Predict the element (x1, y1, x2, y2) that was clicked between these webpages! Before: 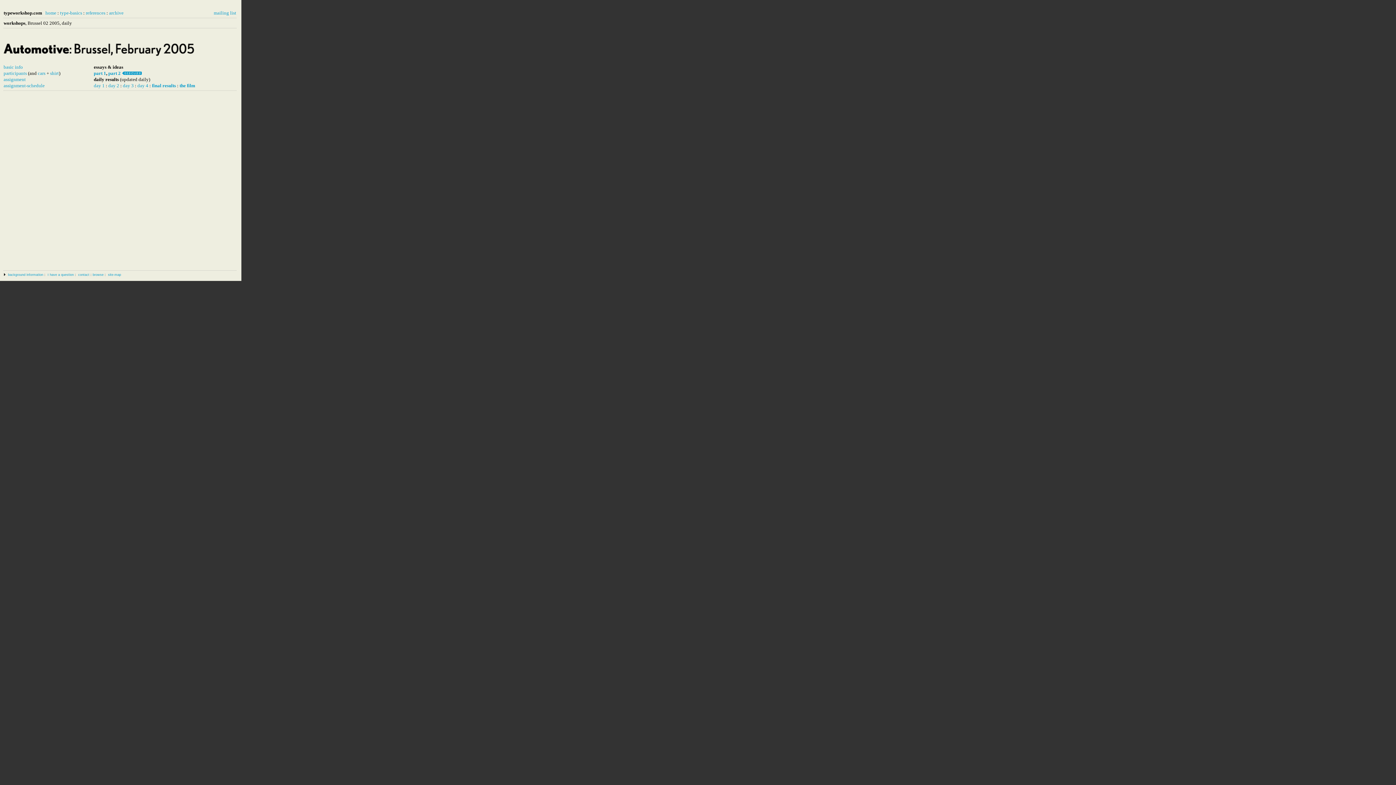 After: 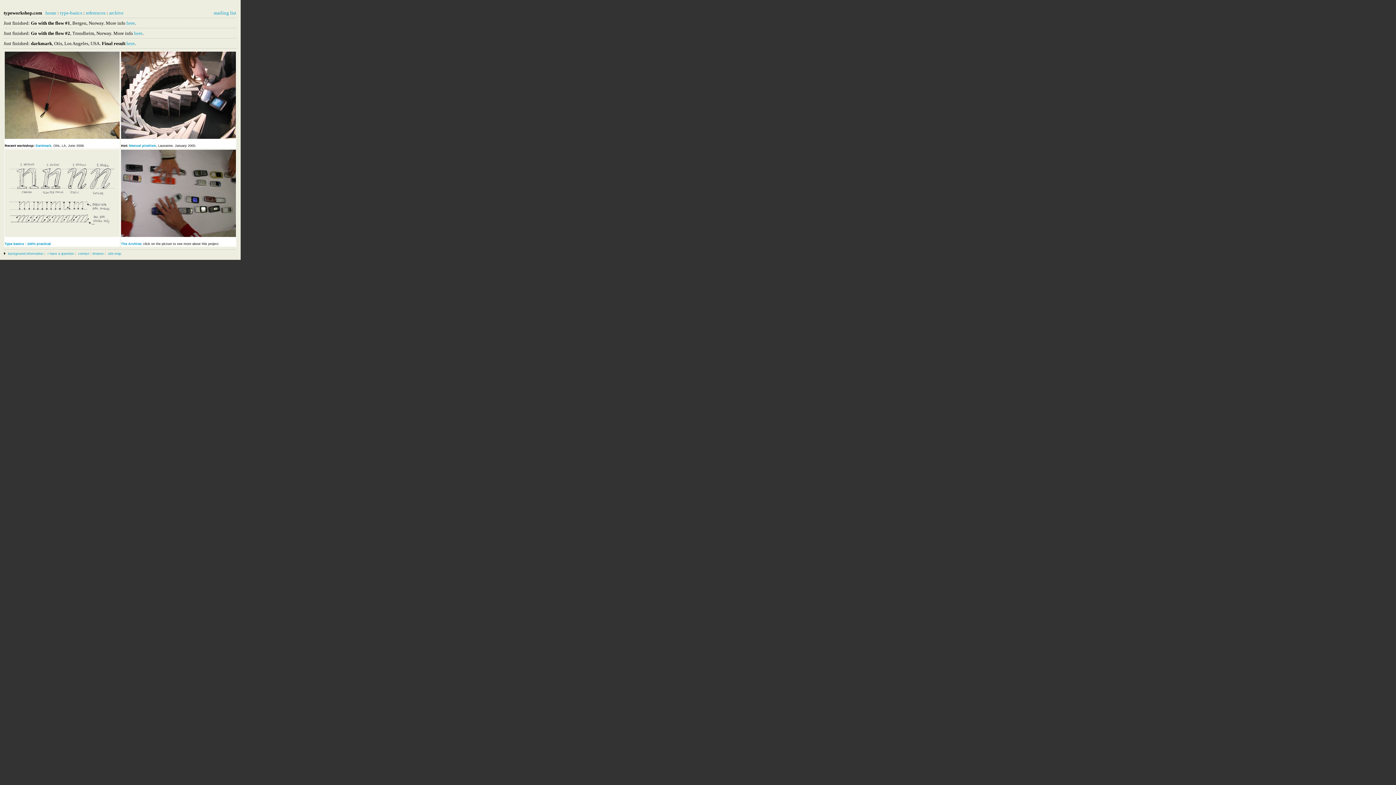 Action: label: home bbox: (45, 10, 56, 15)